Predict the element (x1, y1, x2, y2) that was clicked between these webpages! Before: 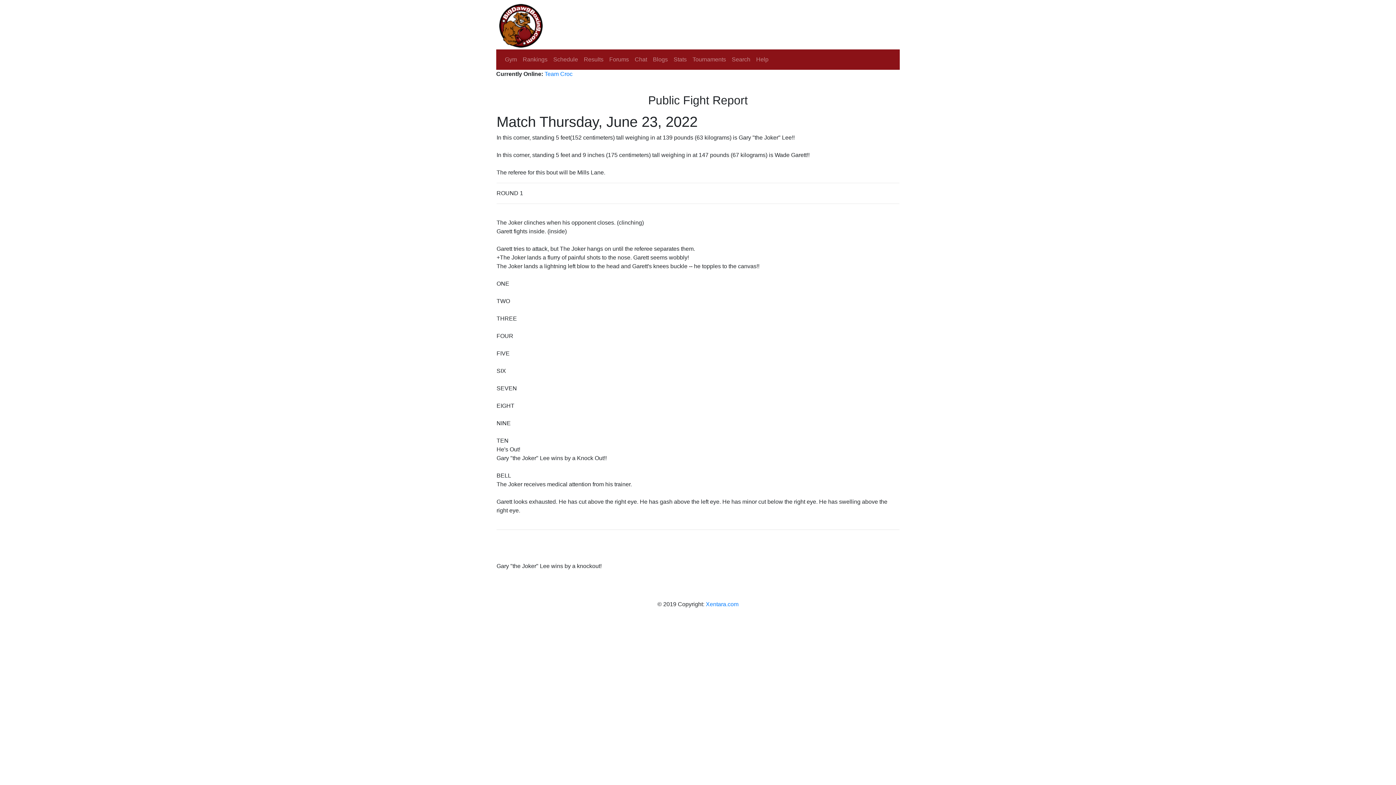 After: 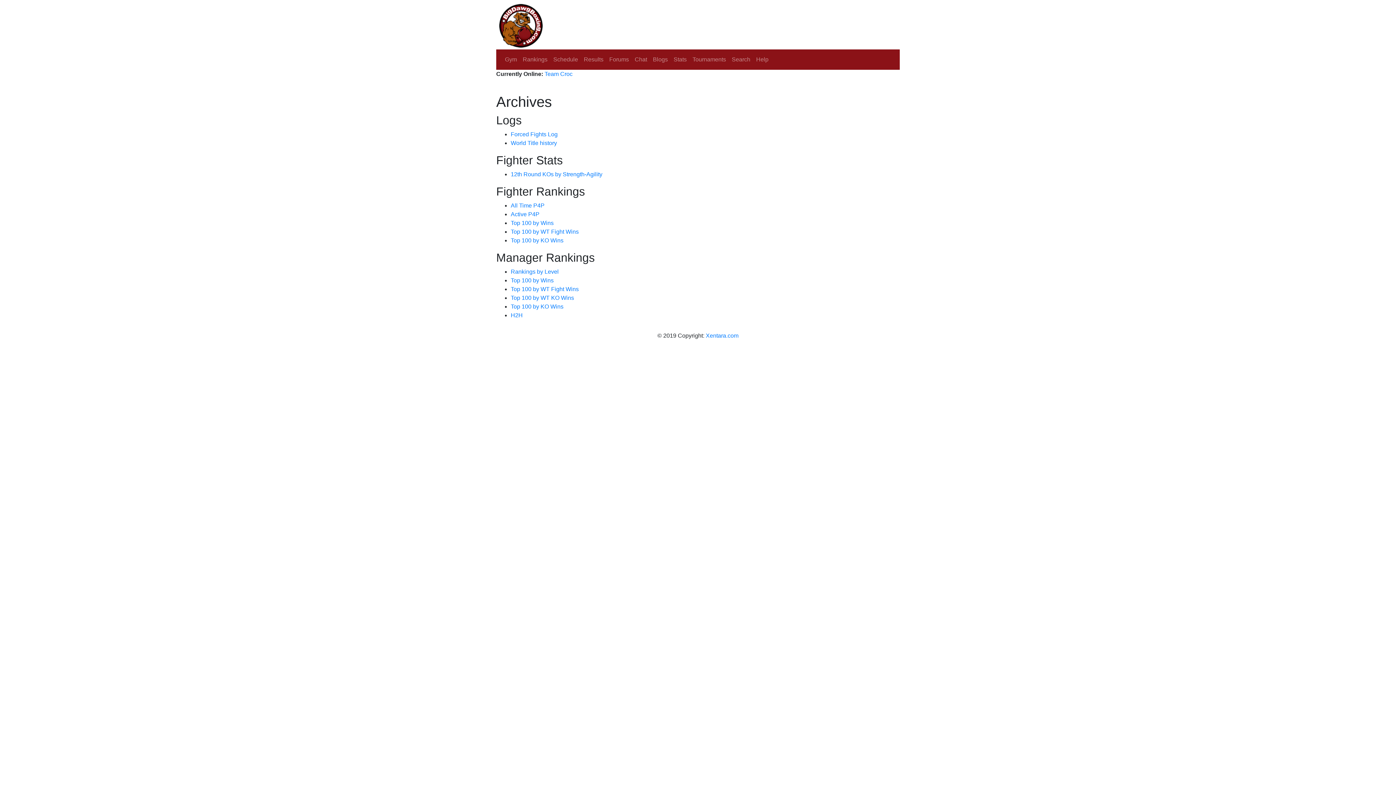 Action: bbox: (670, 52, 689, 66) label: Stats